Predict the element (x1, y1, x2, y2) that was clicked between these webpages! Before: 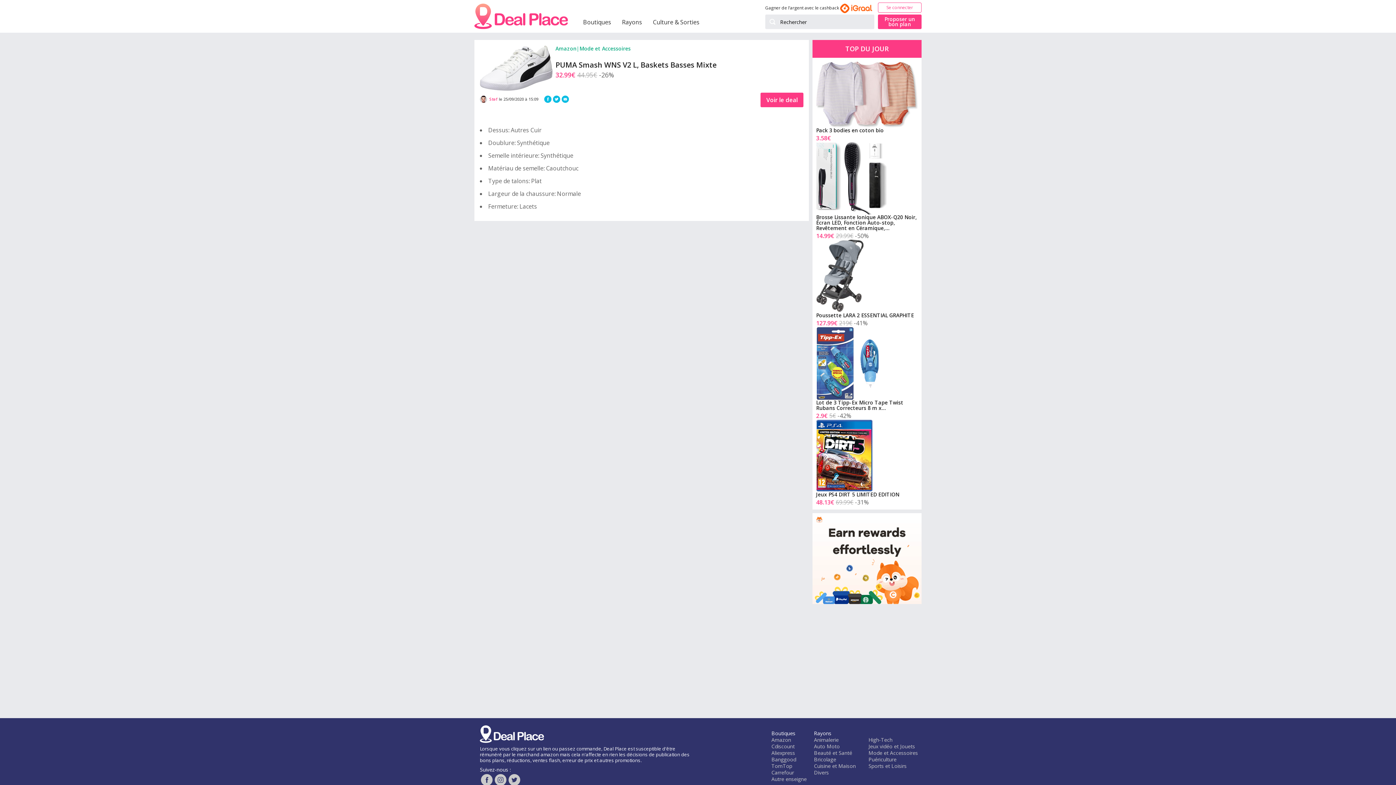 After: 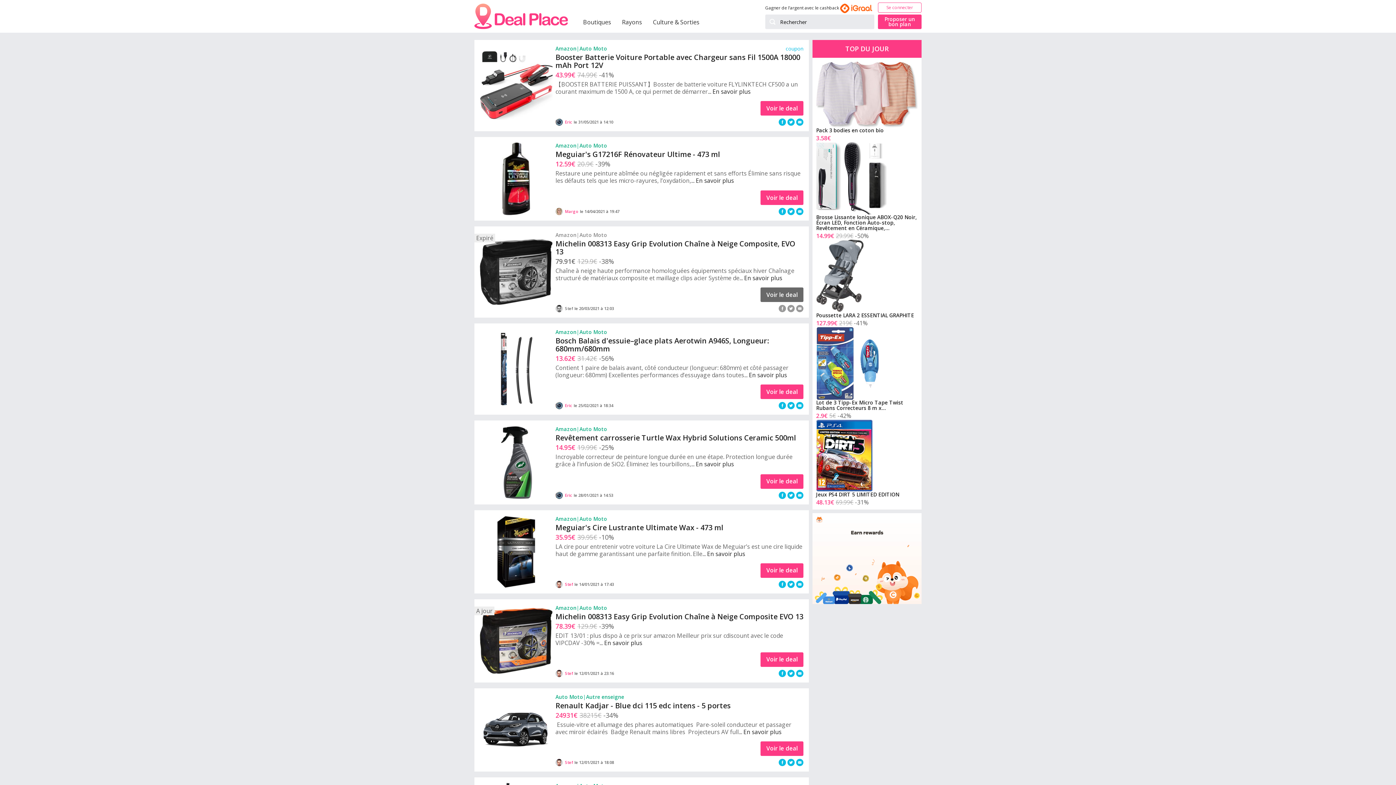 Action: label: Auto Moto bbox: (814, 743, 840, 750)